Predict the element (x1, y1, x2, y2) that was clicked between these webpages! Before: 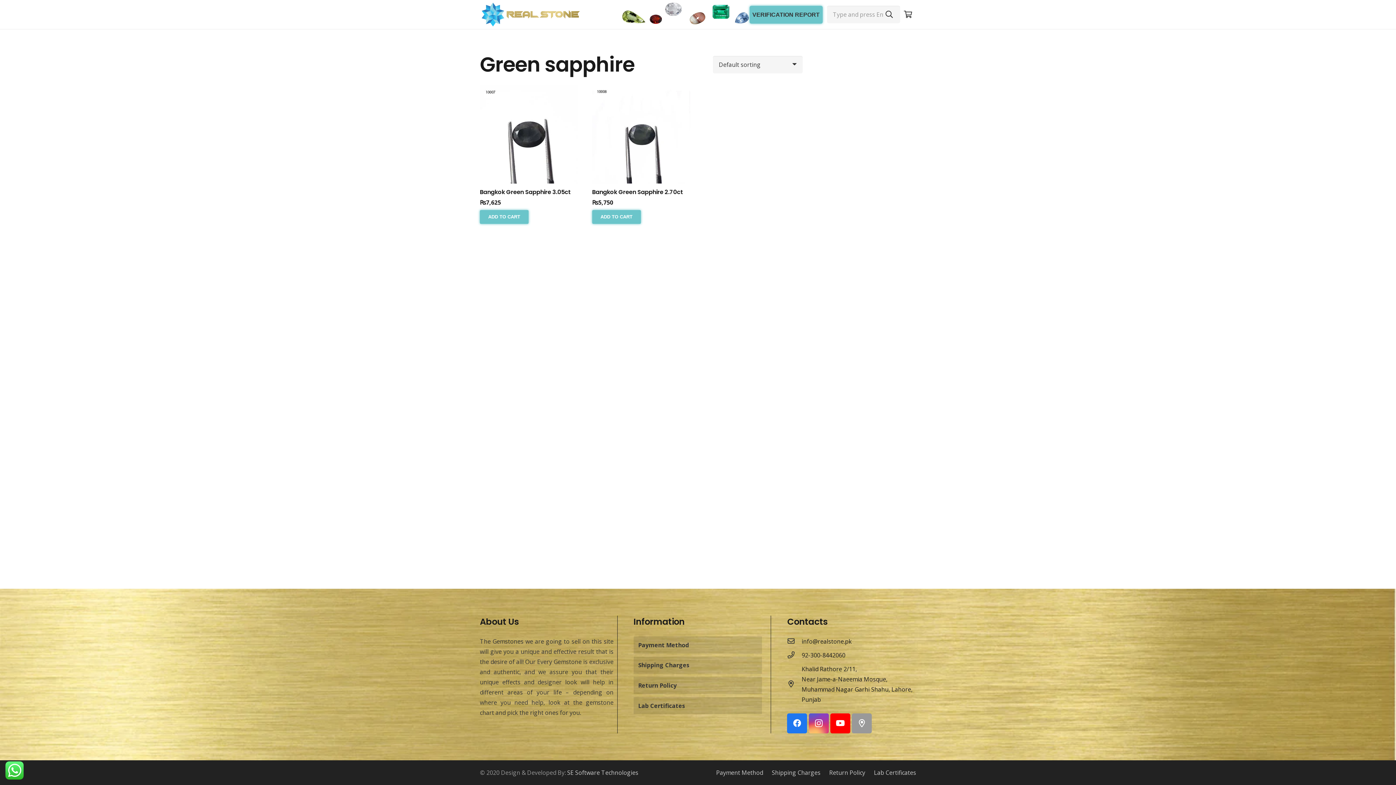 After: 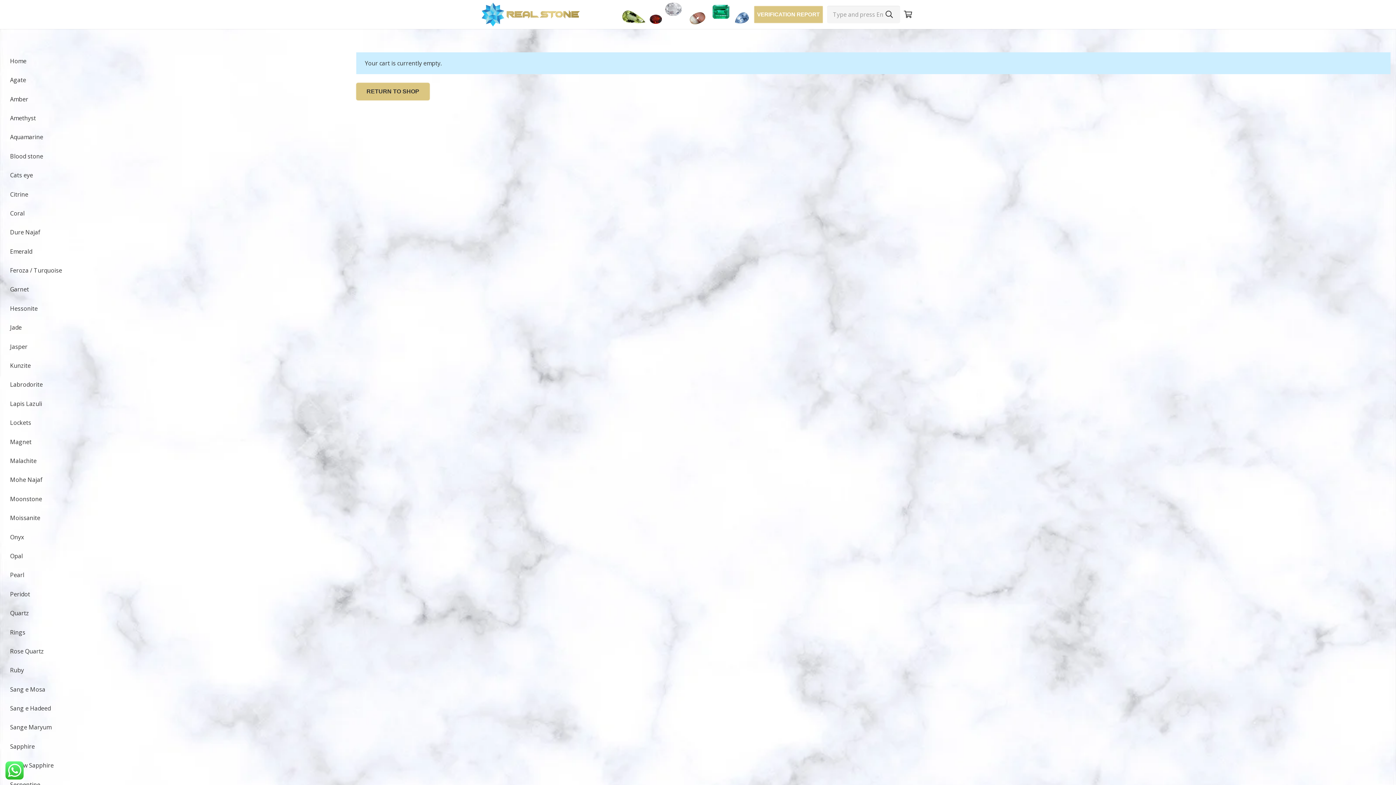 Action: bbox: (900, 0, 916, 29) label: Cart